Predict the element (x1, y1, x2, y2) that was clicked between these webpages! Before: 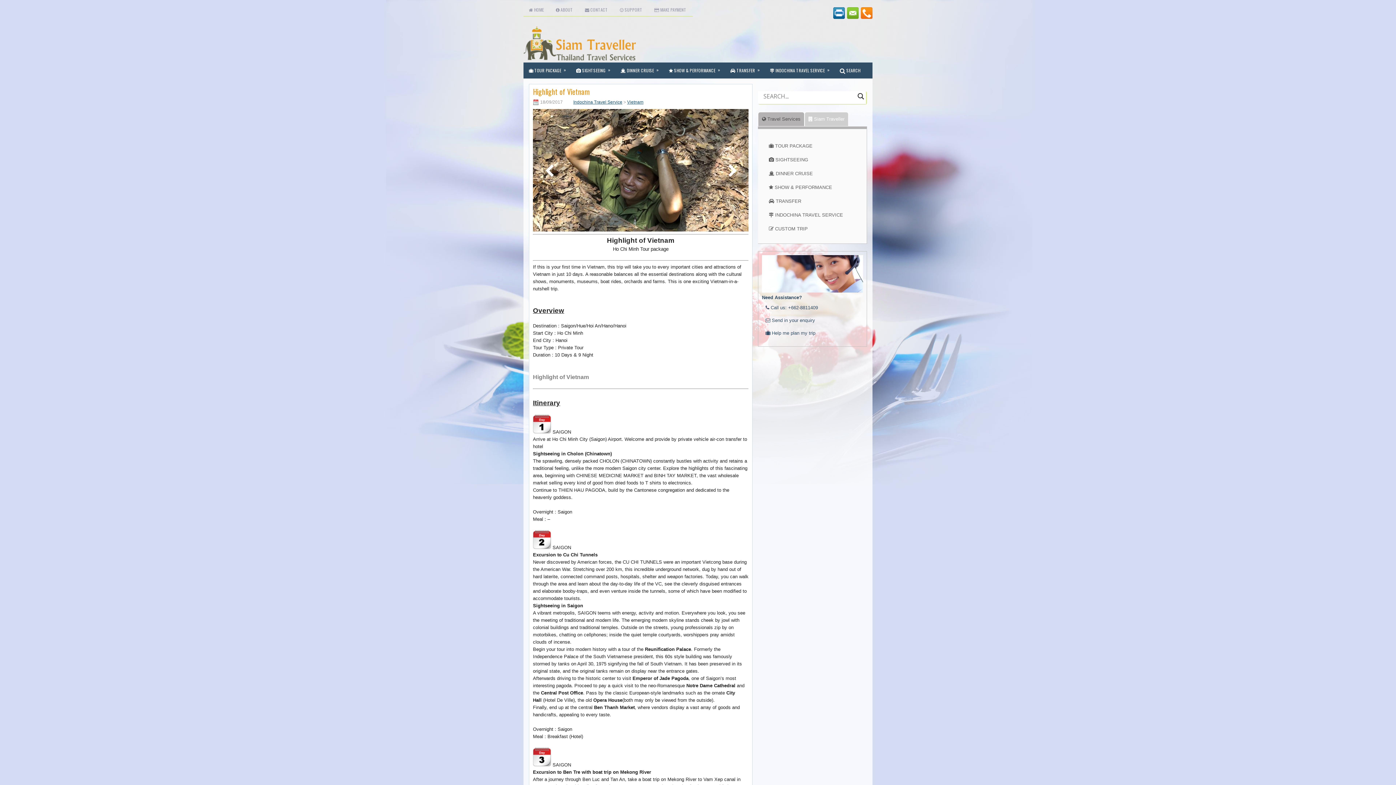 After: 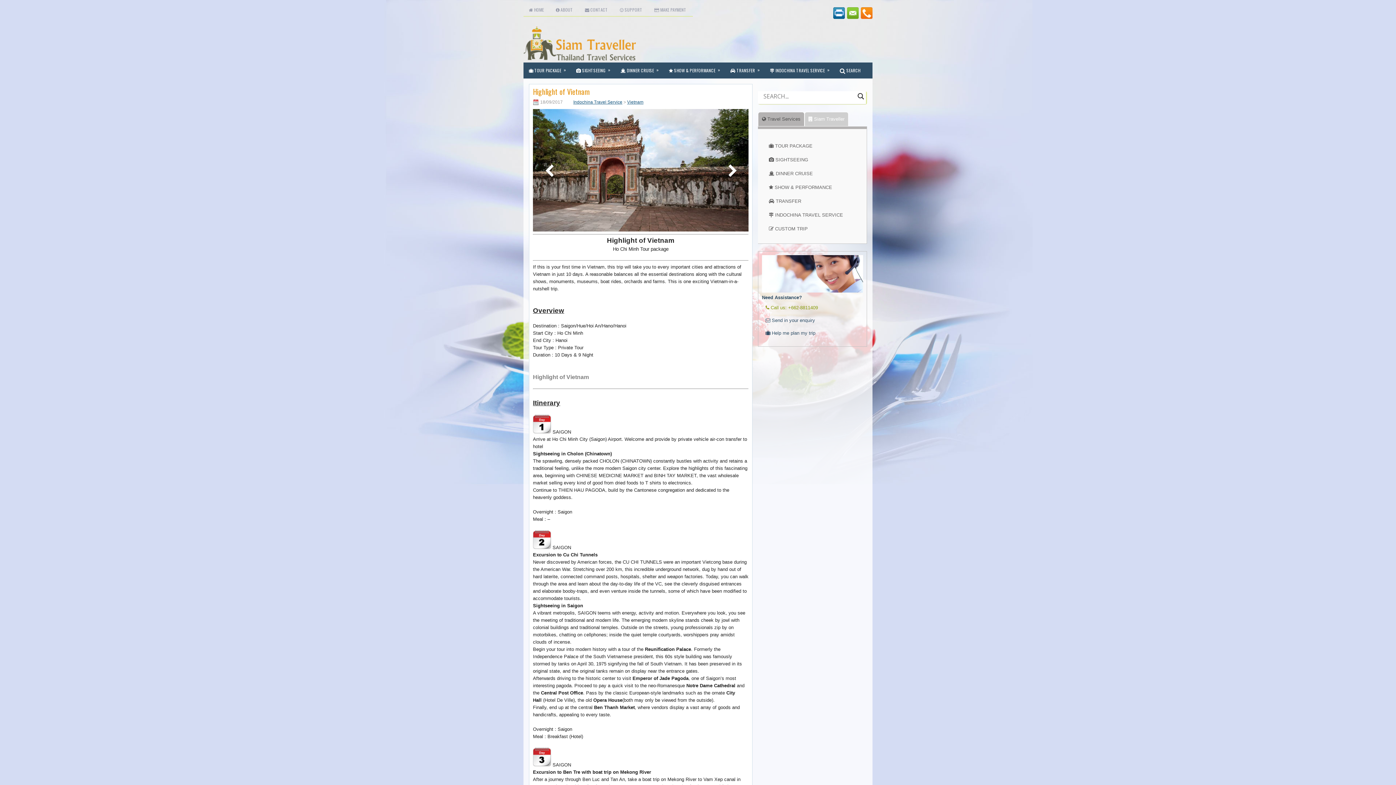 Action: bbox: (765, 305, 818, 310) label:  Call us: +662-8811409